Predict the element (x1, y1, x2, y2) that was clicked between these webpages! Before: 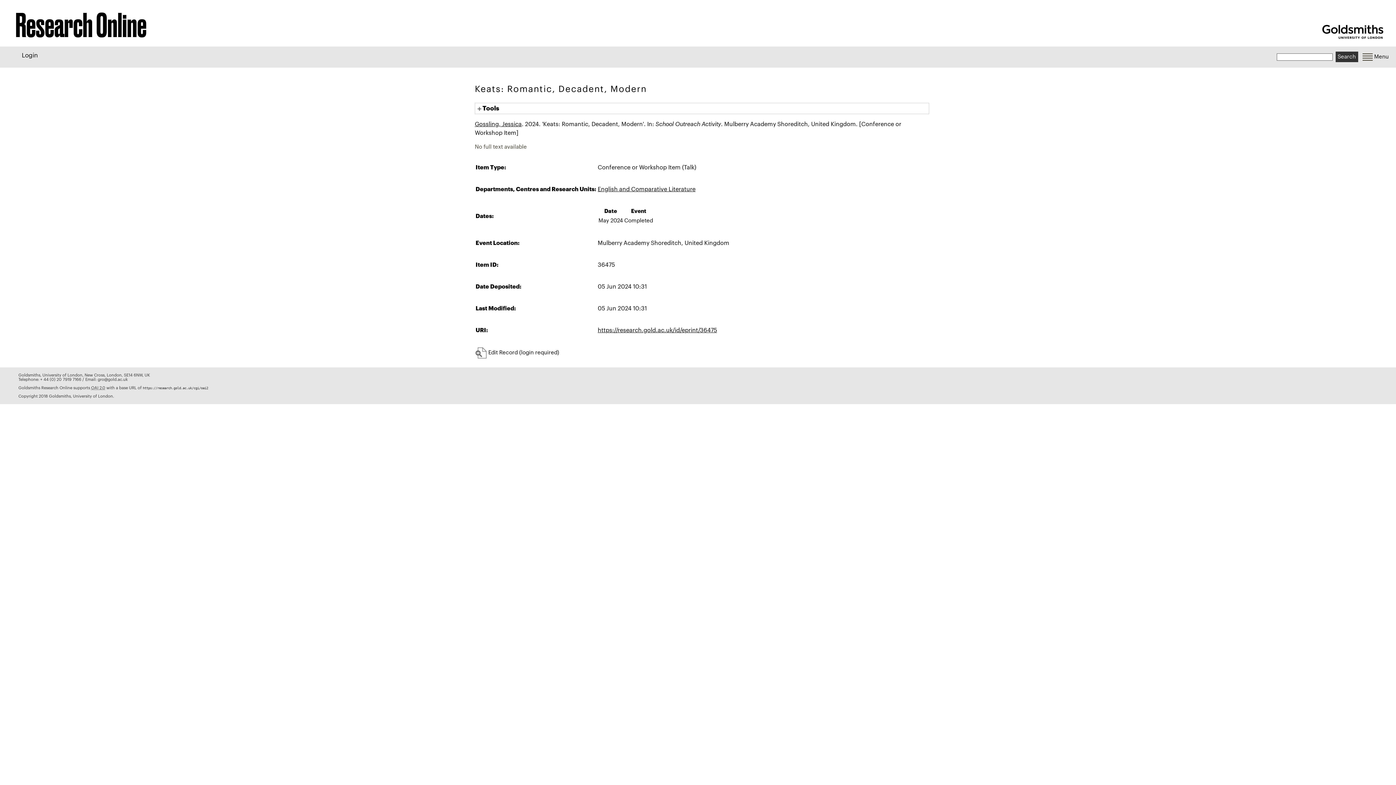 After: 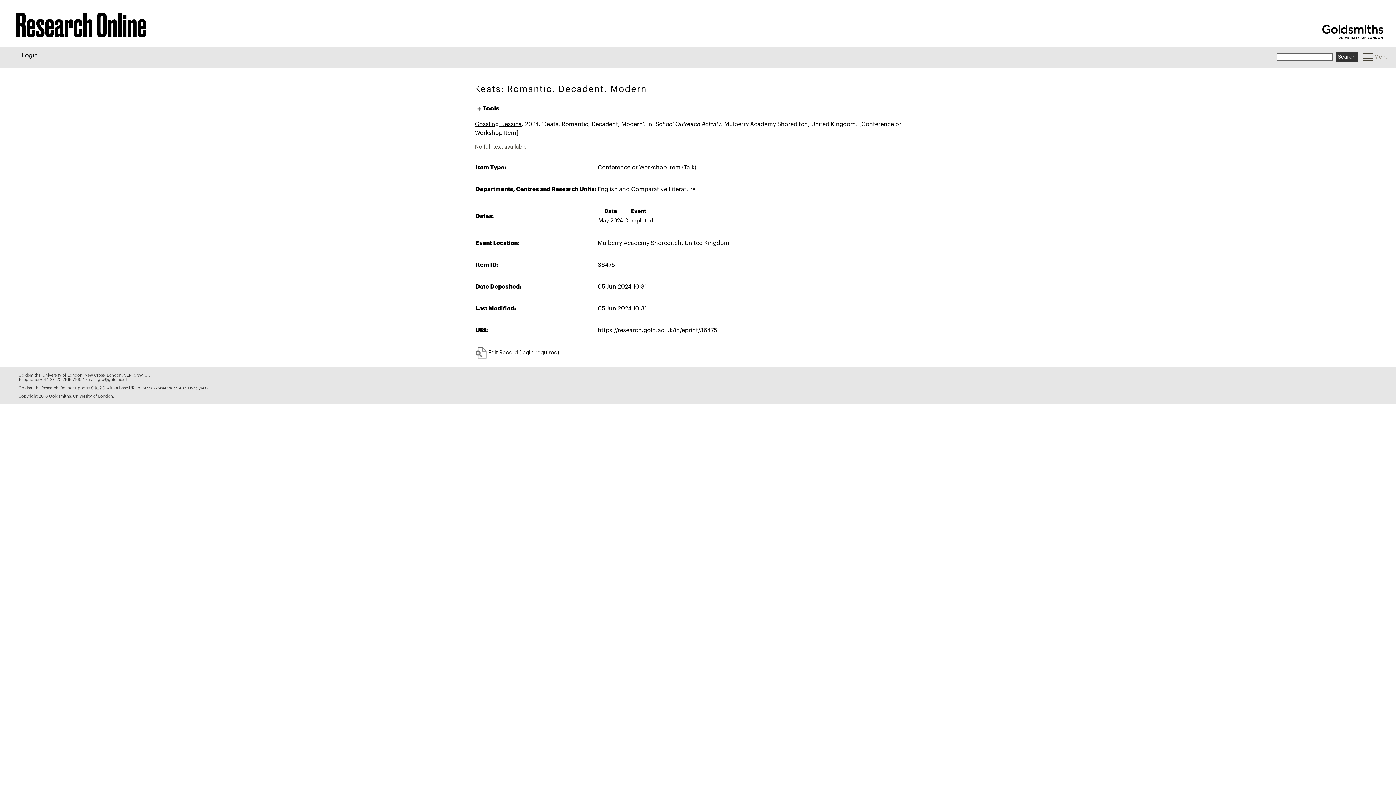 Action: label:  
Menu bbox: (1355, 51, 1396, 62)